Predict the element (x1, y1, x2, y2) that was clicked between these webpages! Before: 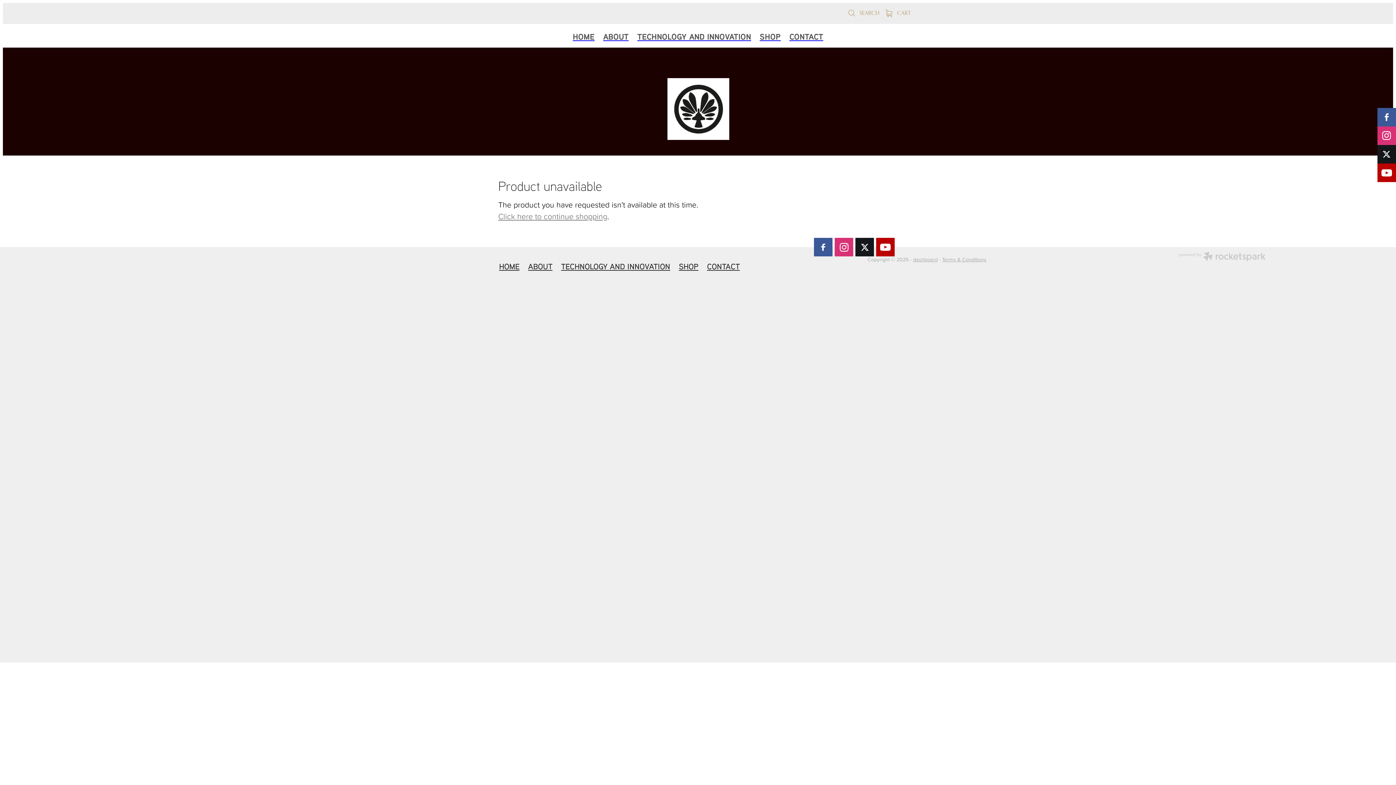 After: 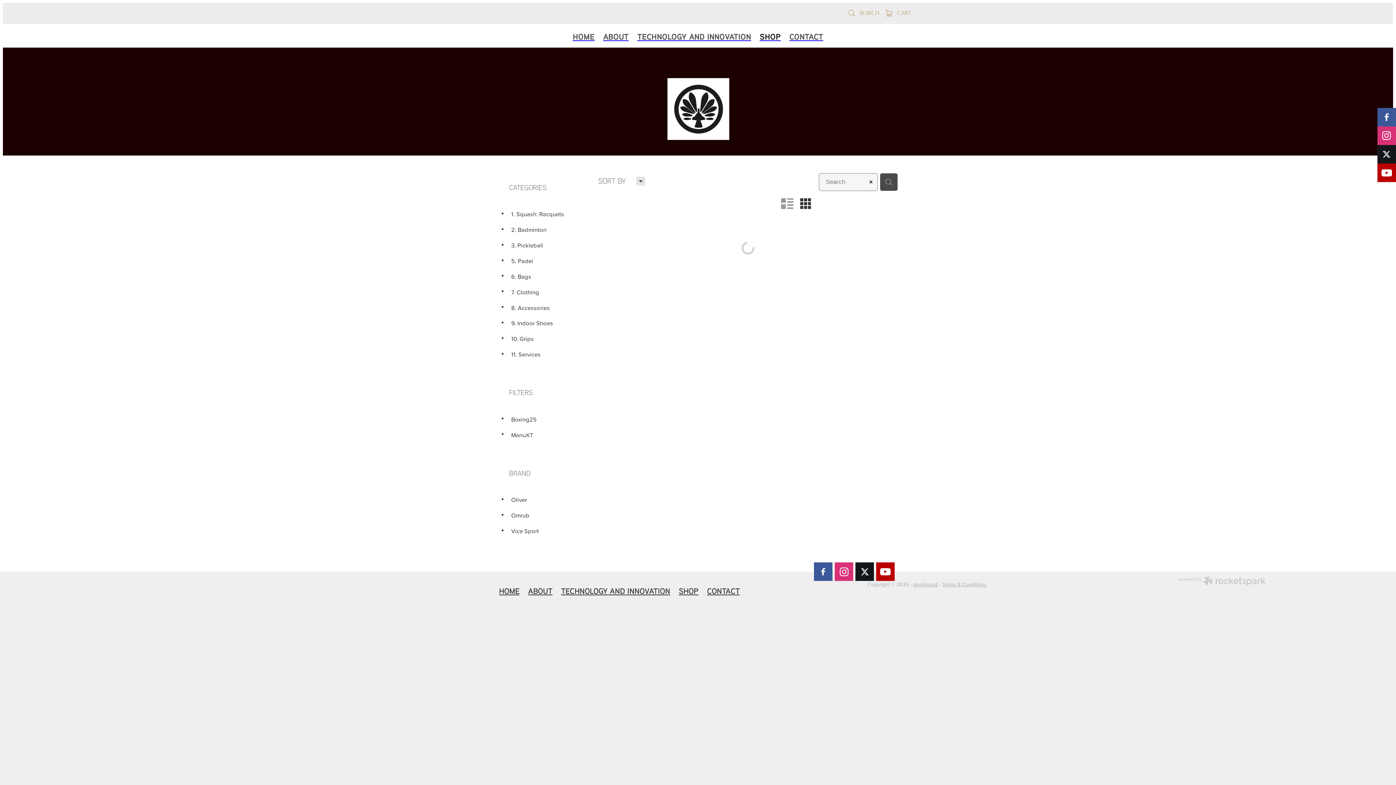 Action: bbox: (885, 9, 910, 16) label:  CART